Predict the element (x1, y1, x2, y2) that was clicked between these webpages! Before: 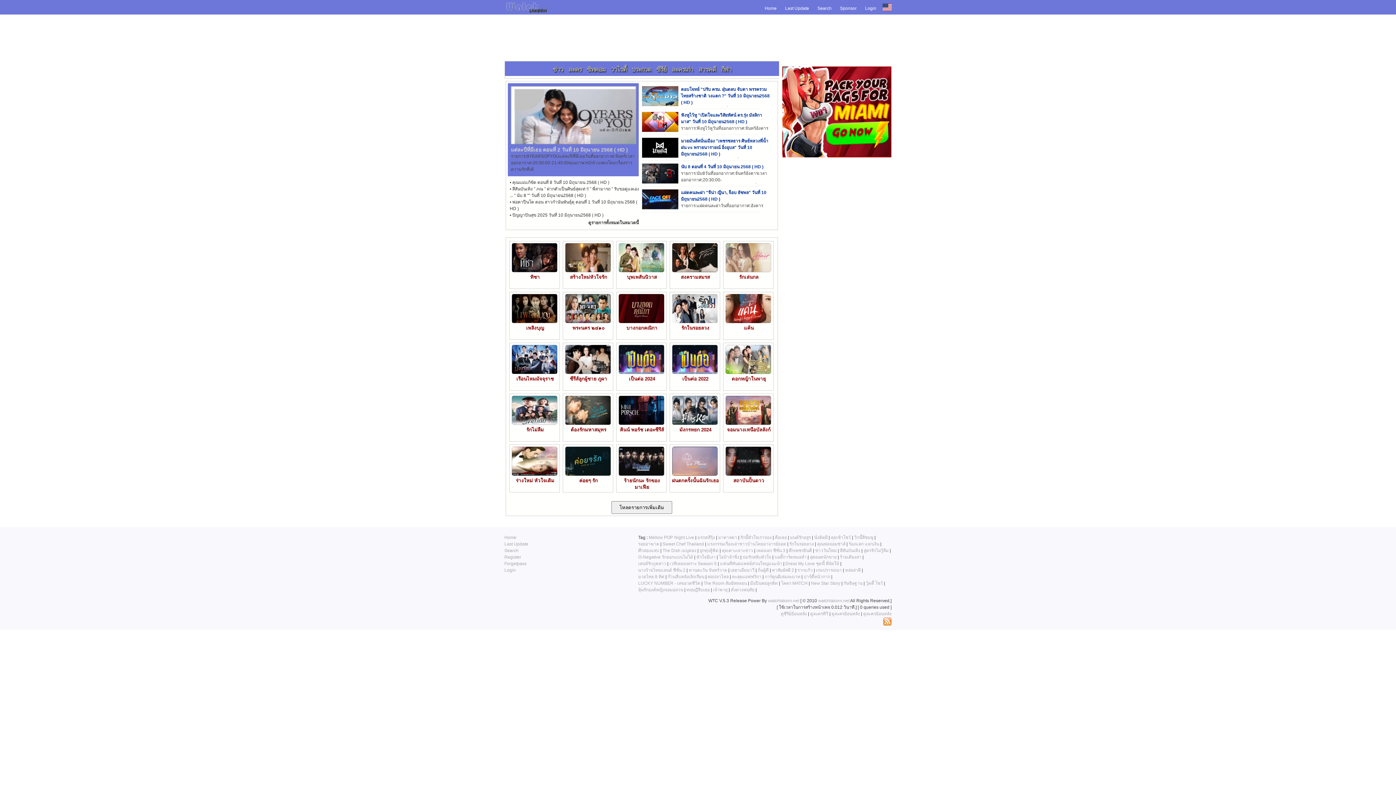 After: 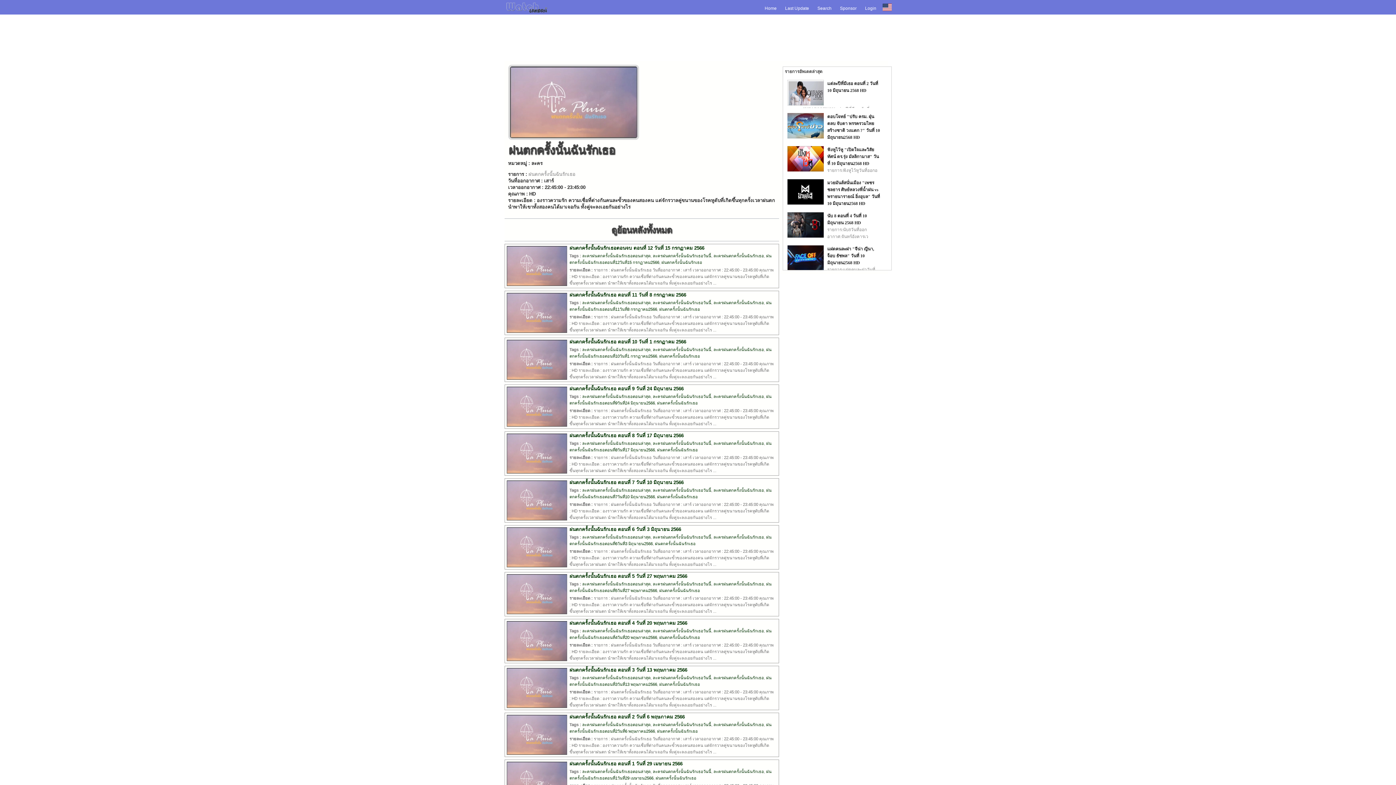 Action: bbox: (672, 472, 717, 477)